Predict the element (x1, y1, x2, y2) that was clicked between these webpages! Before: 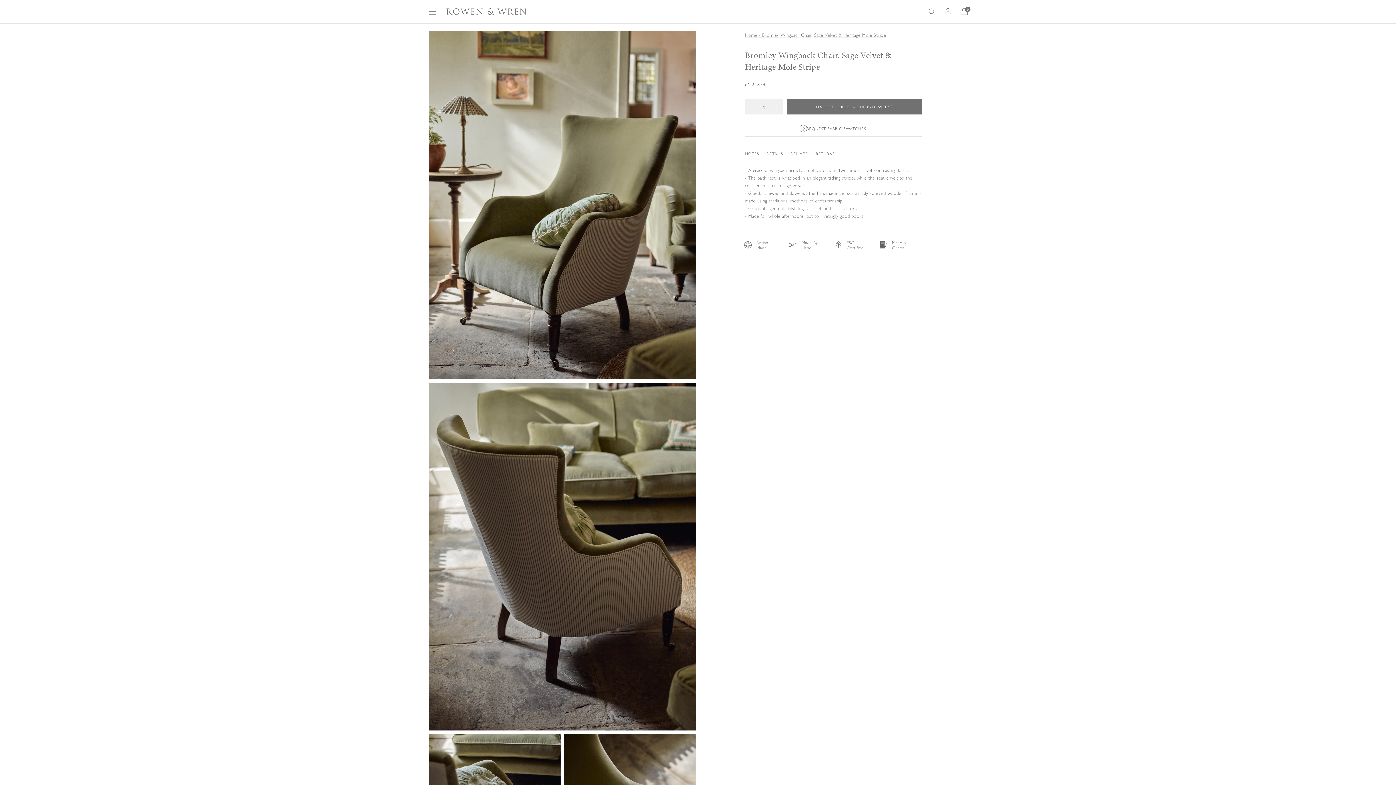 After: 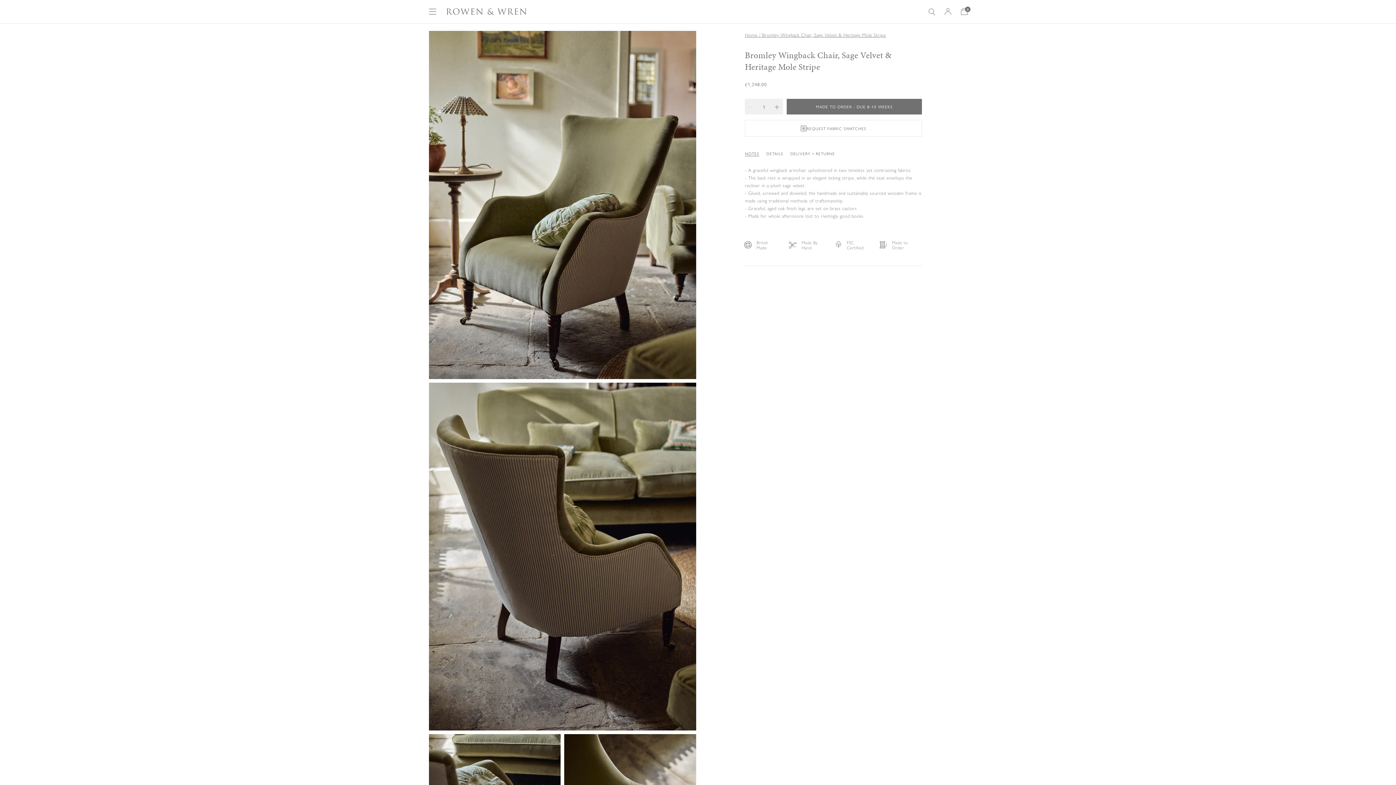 Action: bbox: (745, 98, 757, 114)